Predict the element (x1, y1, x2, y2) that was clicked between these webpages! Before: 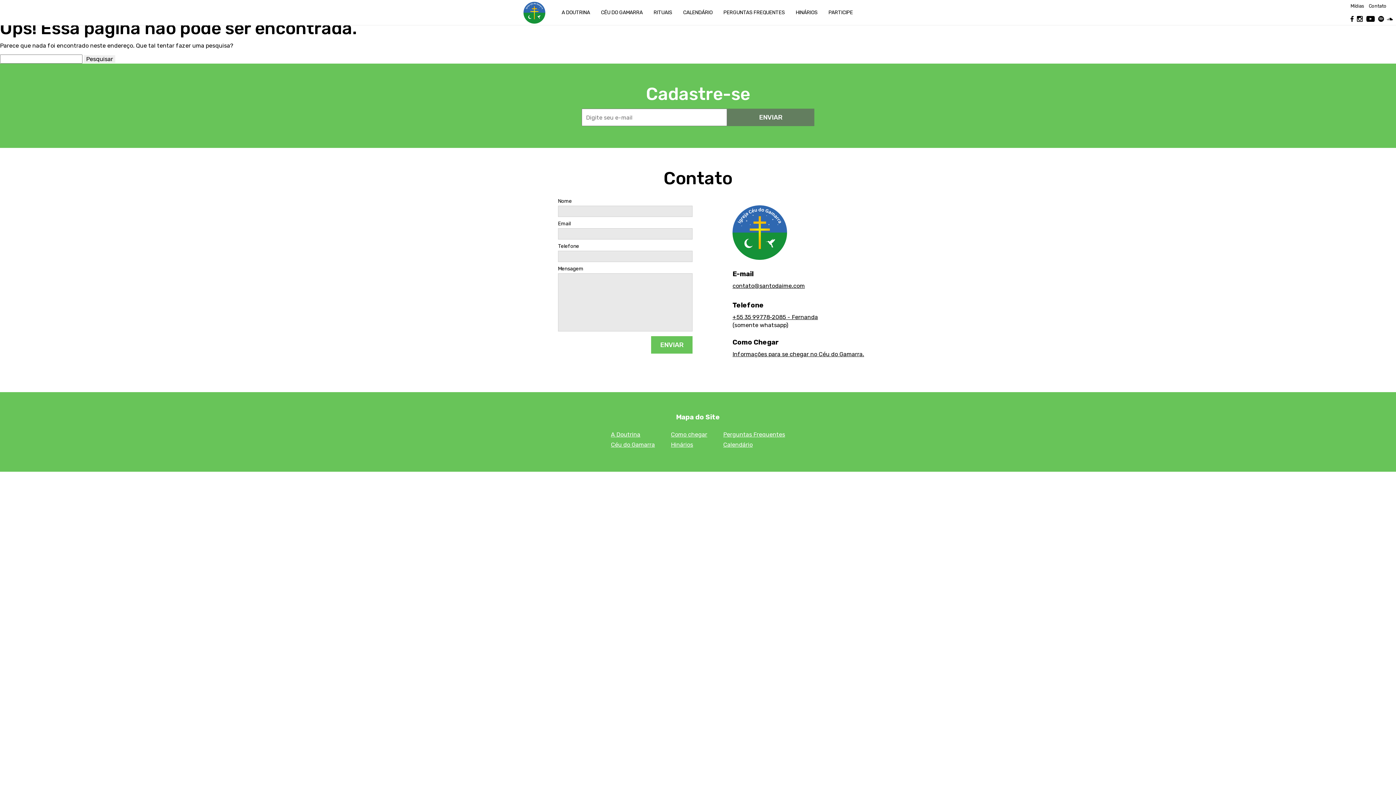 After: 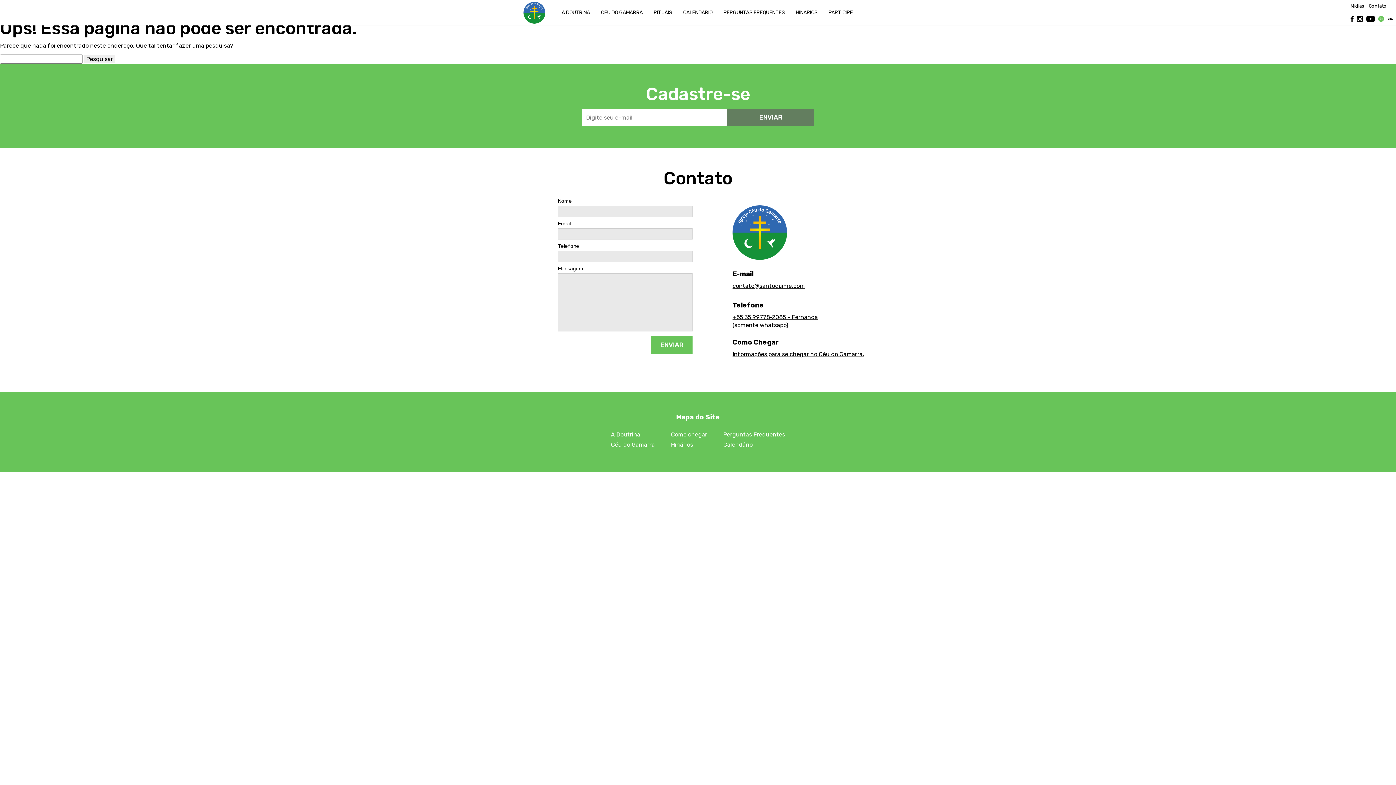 Action: bbox: (1378, 15, 1384, 21) label: s